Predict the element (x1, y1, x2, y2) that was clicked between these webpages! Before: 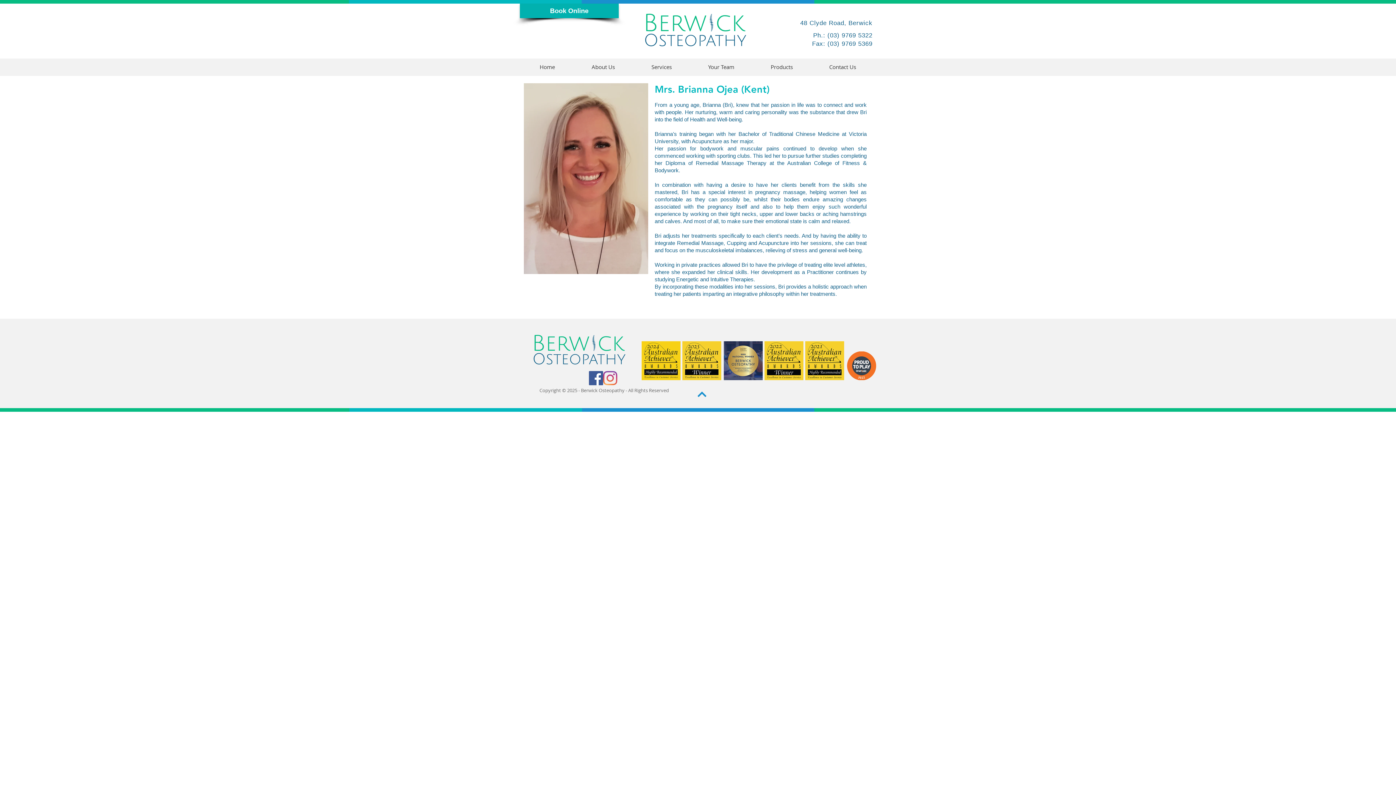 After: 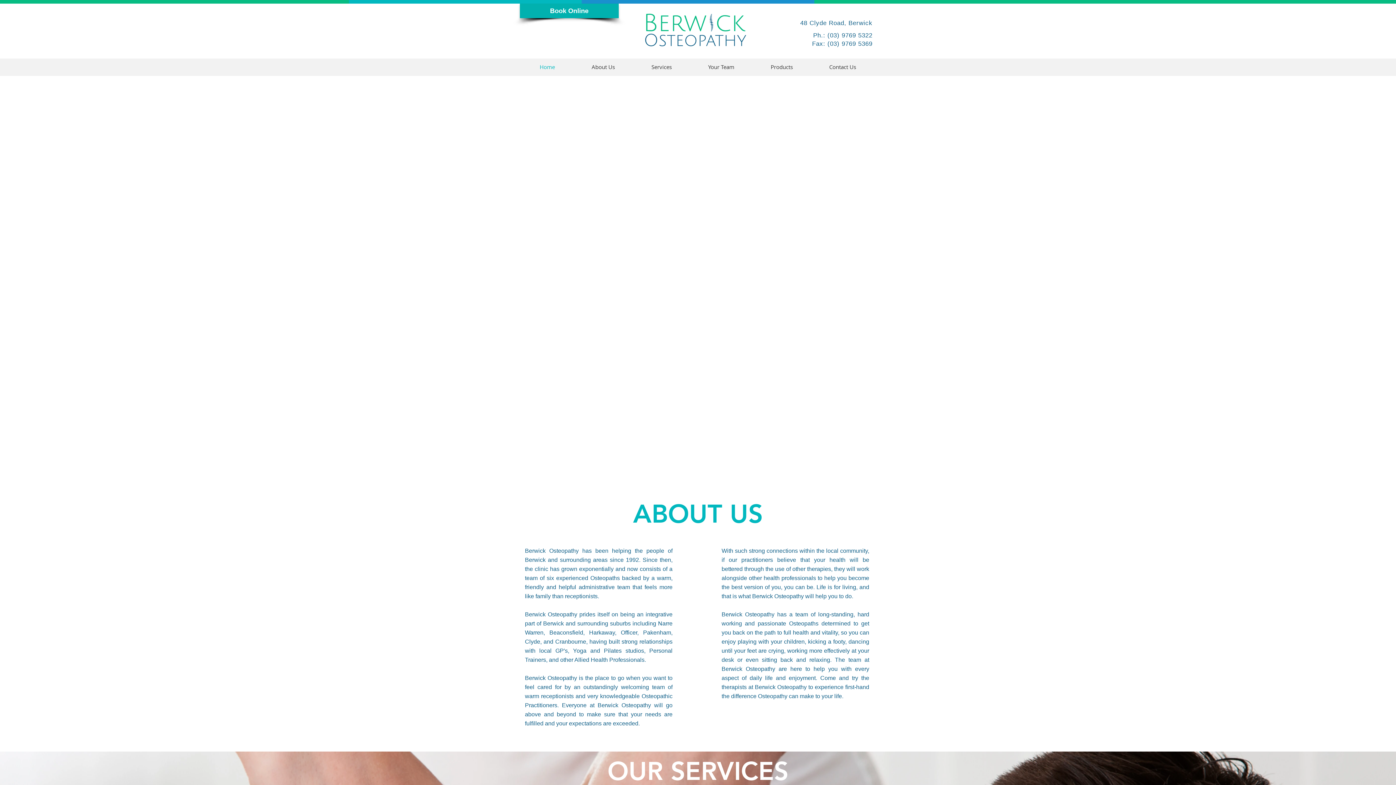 Action: label: Contact Us bbox: (811, 60, 874, 73)